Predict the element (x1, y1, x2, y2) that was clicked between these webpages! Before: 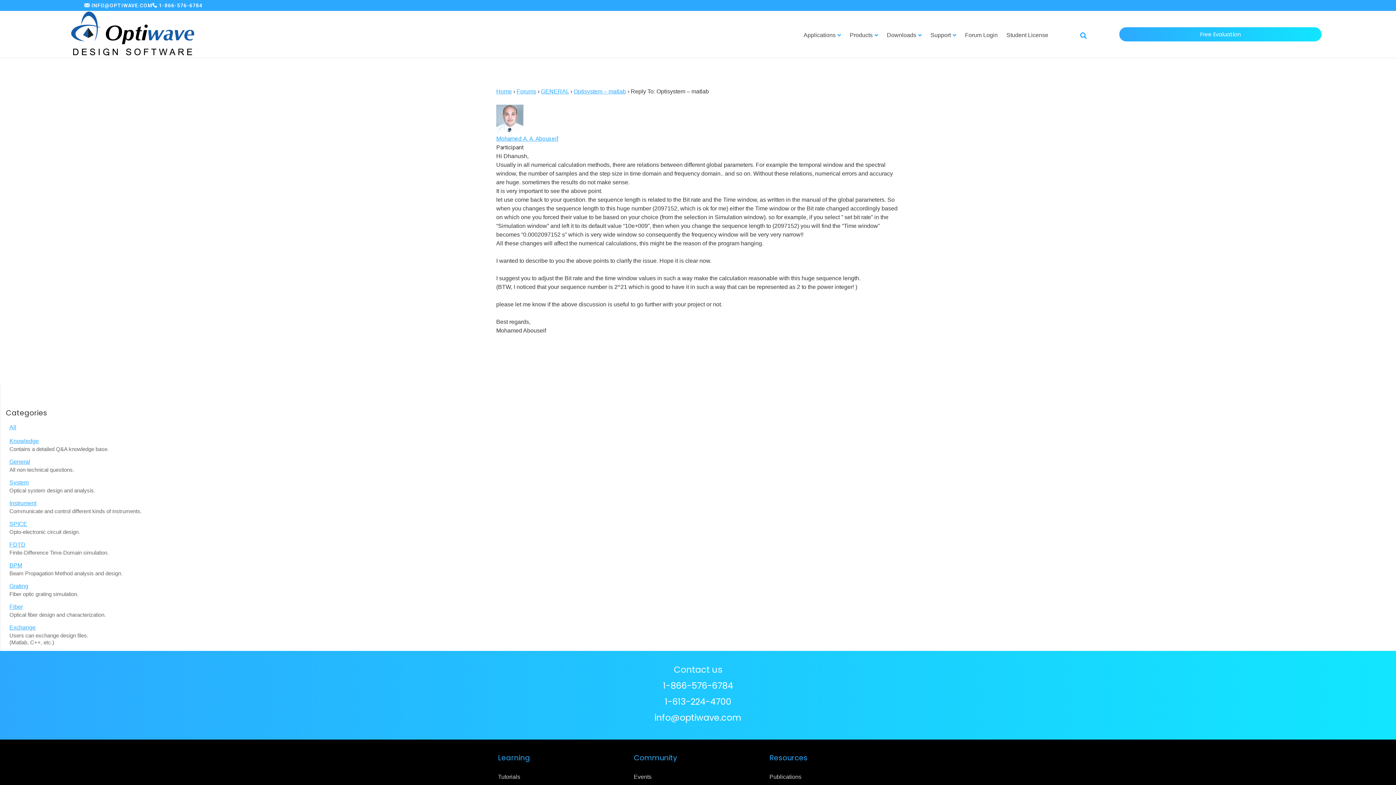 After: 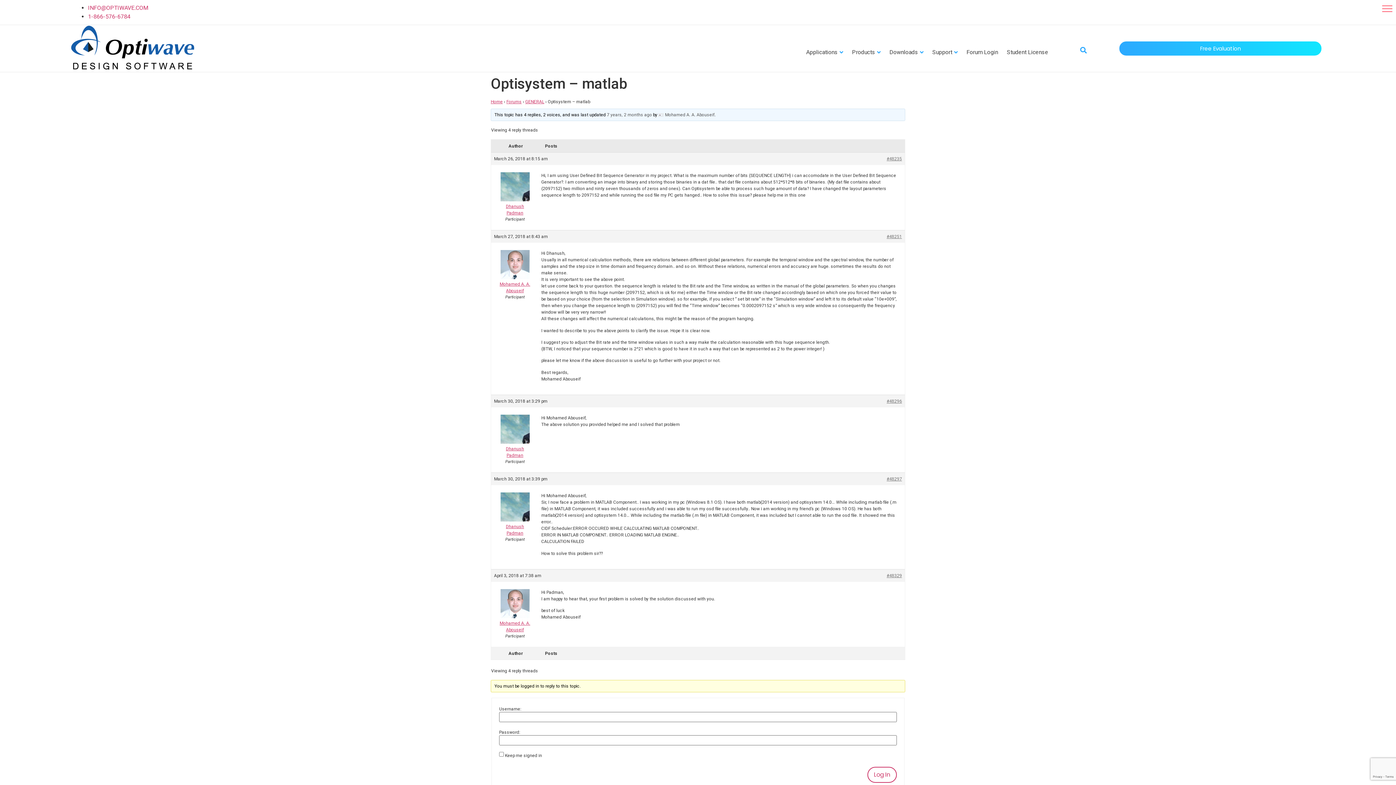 Action: bbox: (573, 88, 626, 94) label: Optisystem – matlab